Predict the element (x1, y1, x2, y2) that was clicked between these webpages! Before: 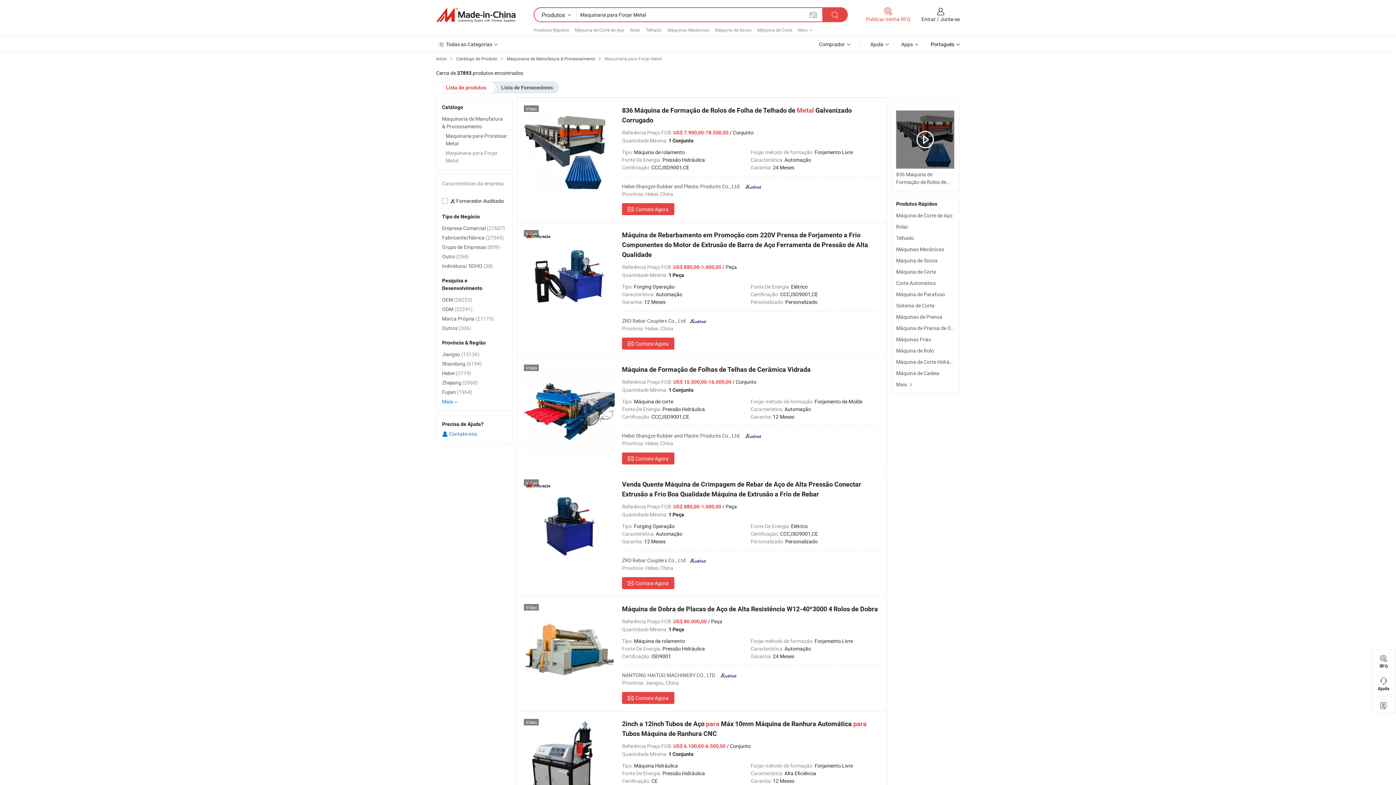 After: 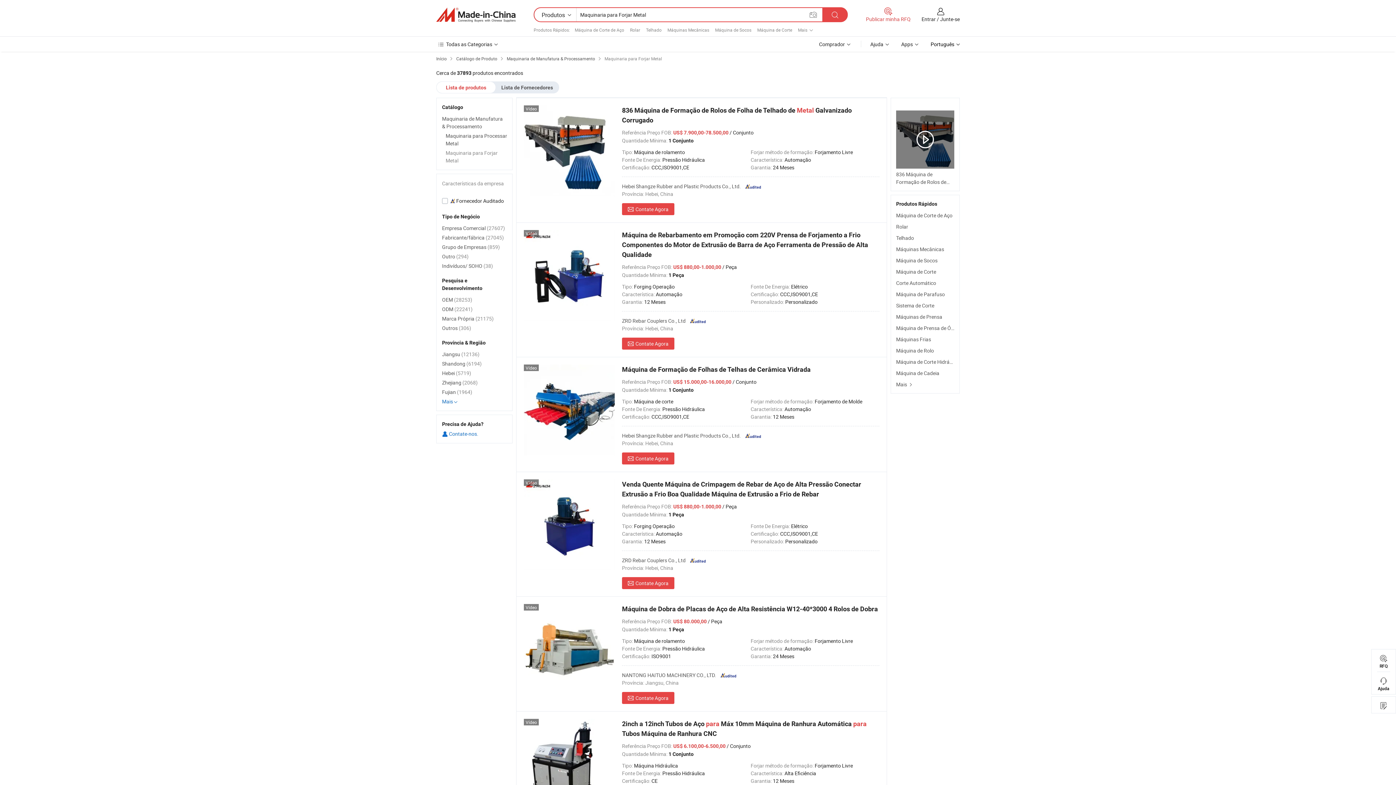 Action: bbox: (524, 105, 614, 196)